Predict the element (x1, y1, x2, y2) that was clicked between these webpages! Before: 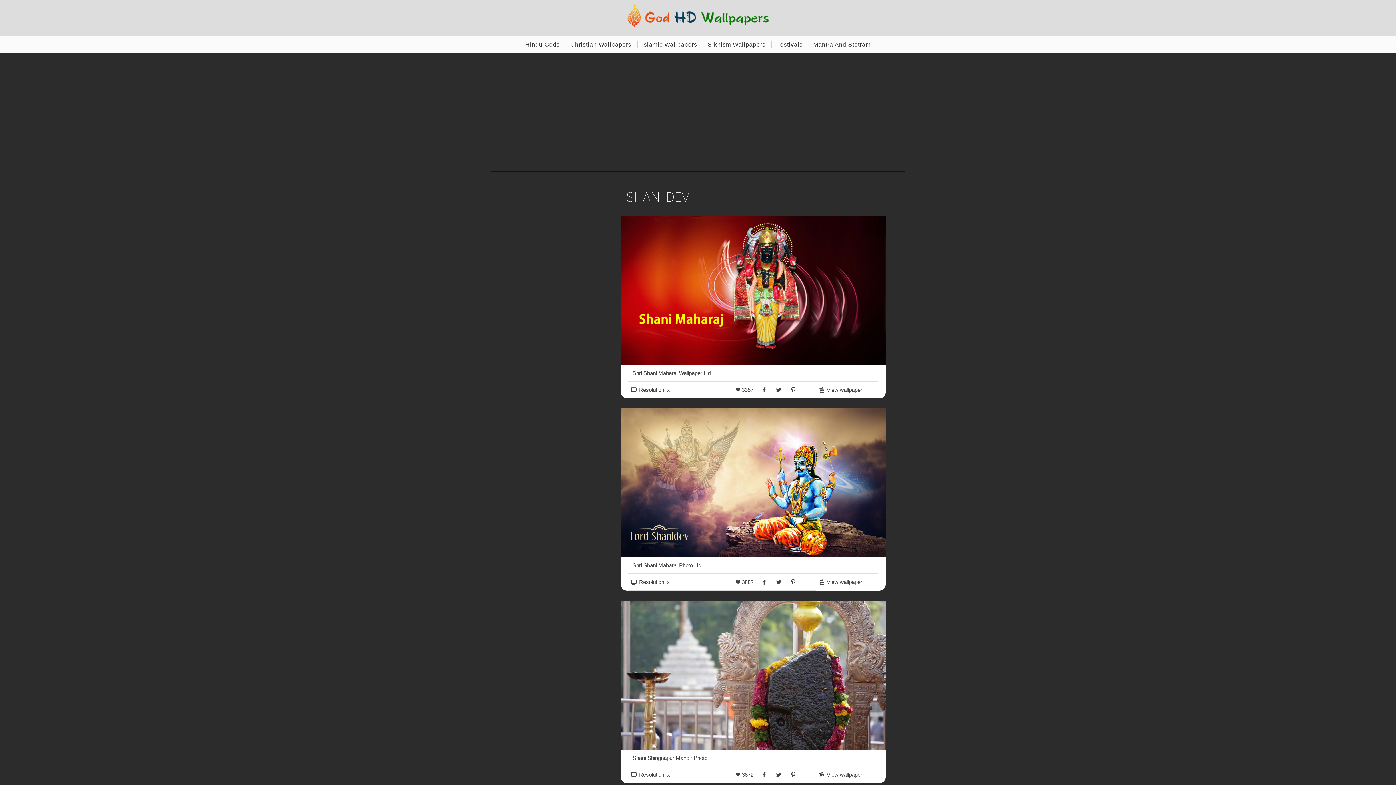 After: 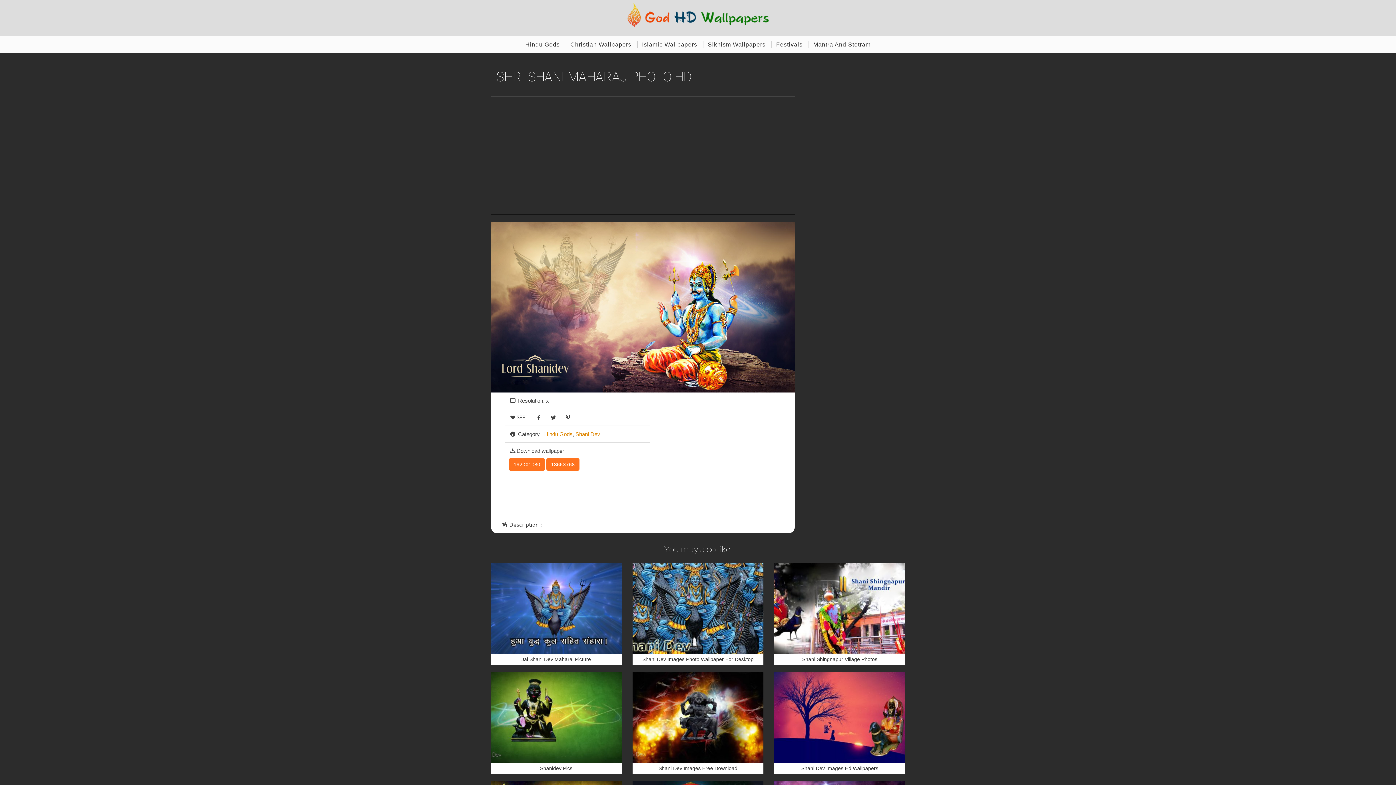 Action: bbox: (815, 574, 878, 590) label: View wallpaper